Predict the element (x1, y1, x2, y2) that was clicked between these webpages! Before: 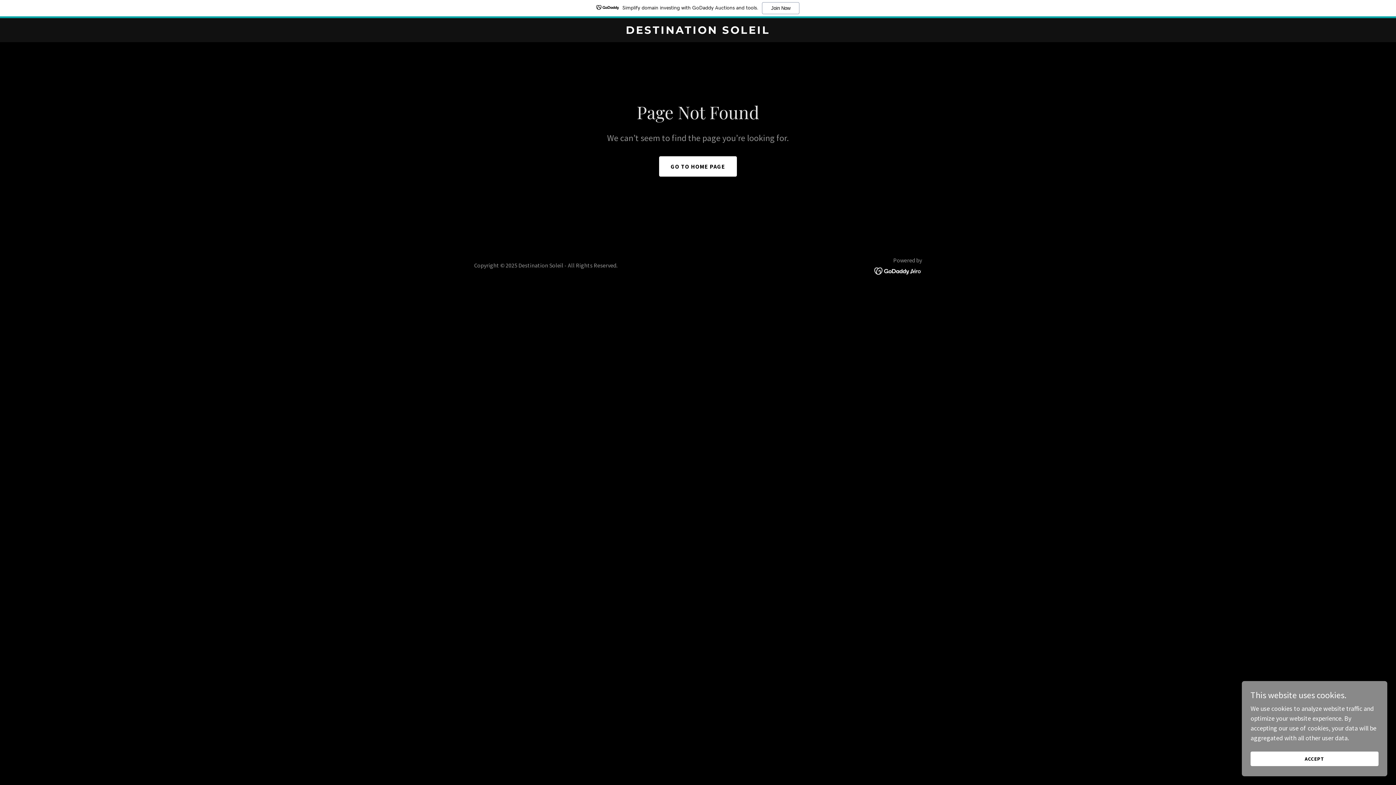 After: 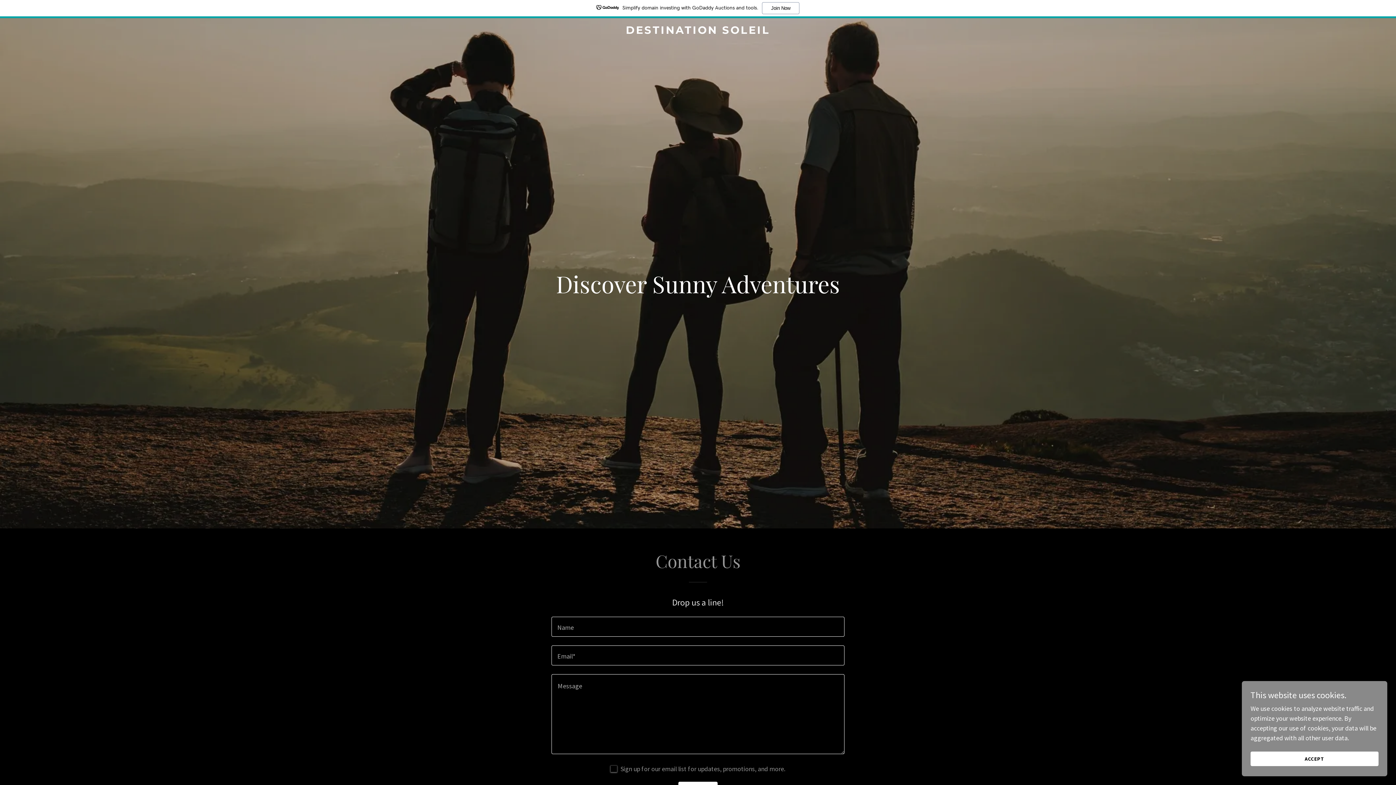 Action: bbox: (659, 156, 737, 176) label: GO TO HOME PAGE